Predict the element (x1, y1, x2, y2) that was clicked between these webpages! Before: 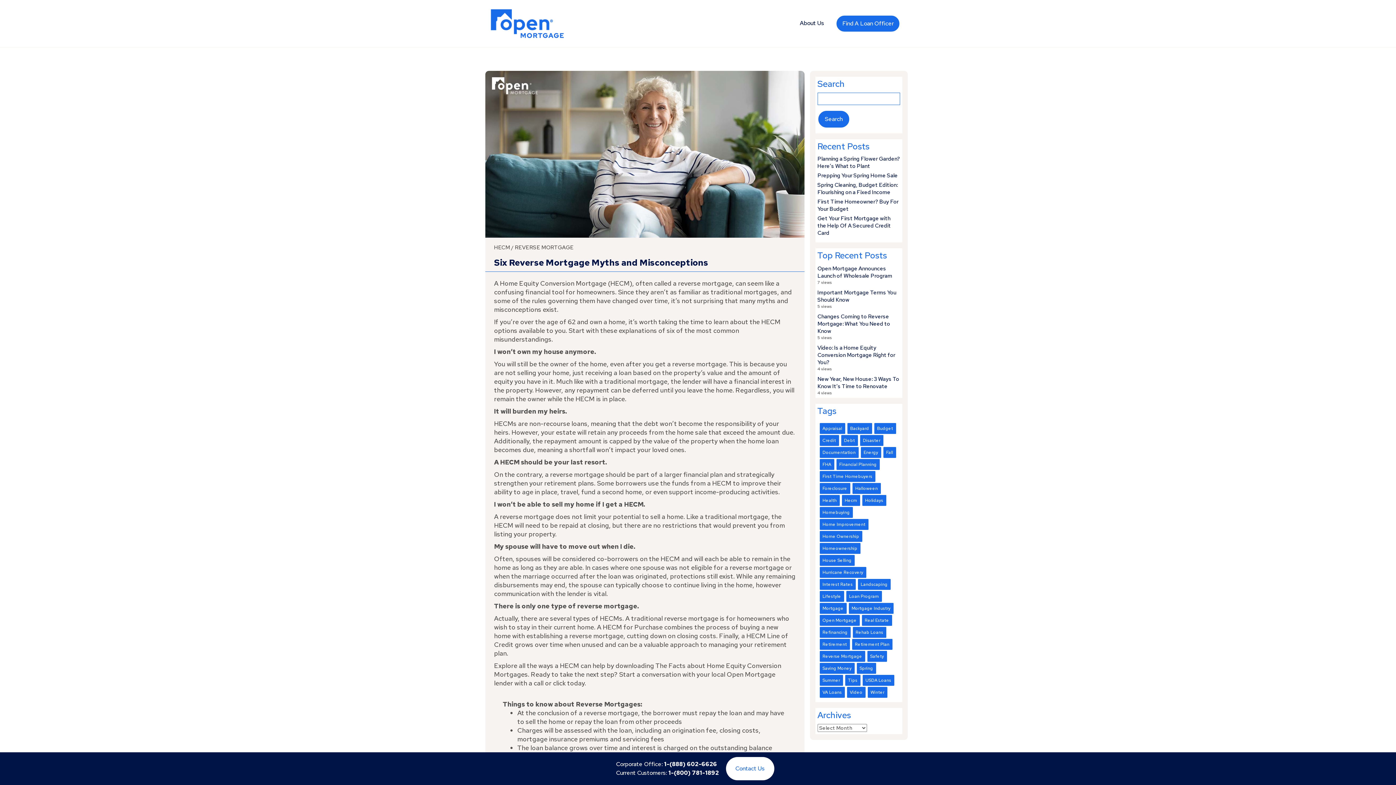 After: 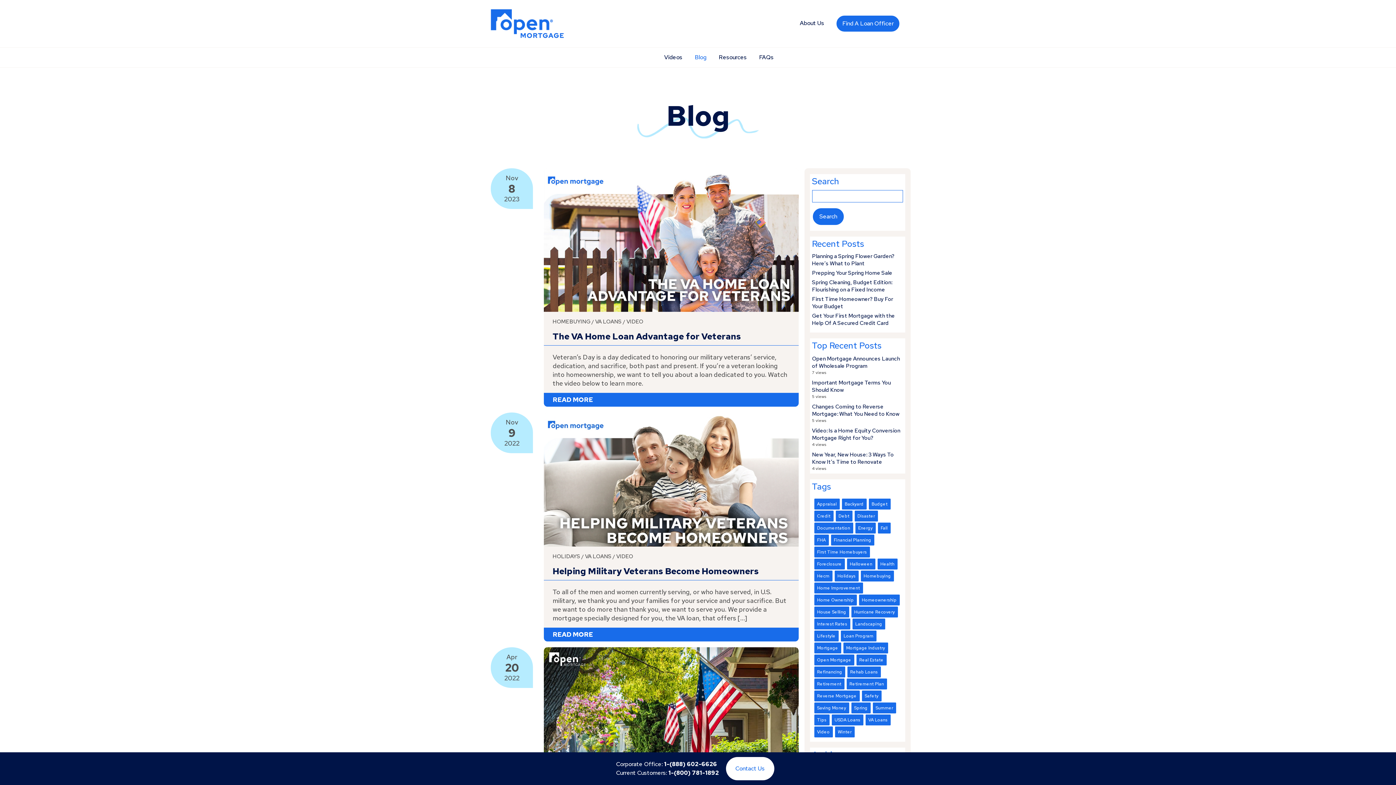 Action: bbox: (819, 687, 844, 698) label: VA Loans (9 items)